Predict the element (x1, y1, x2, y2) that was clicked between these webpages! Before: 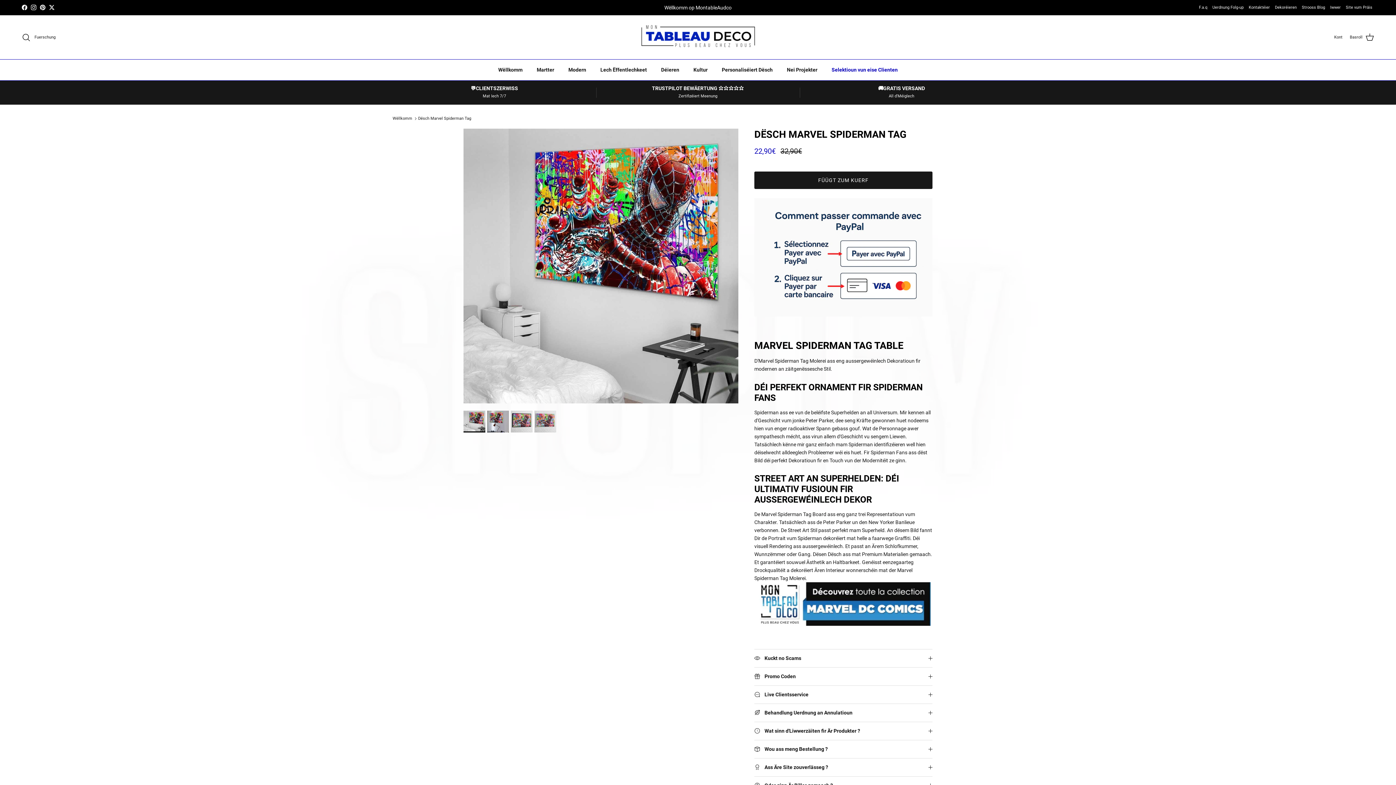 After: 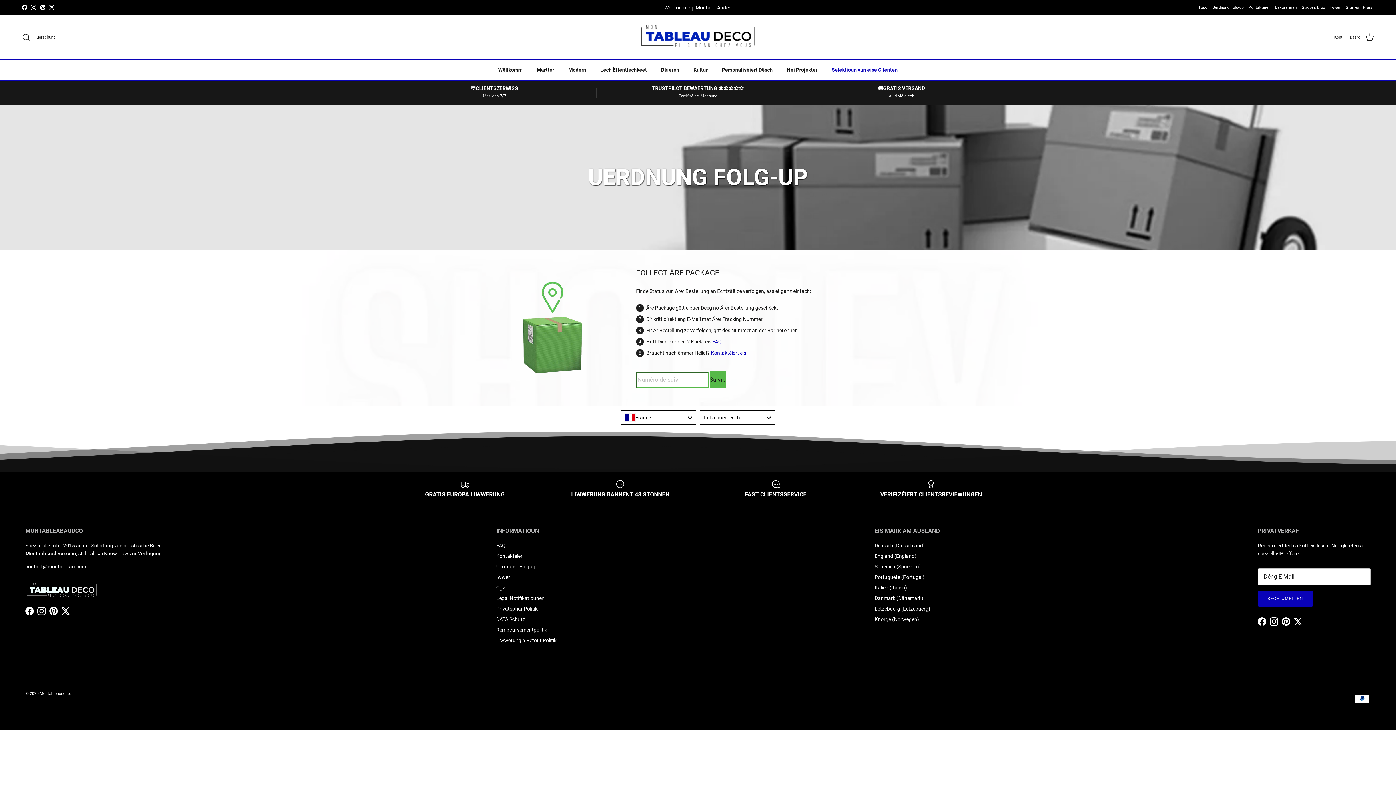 Action: bbox: (1212, 1, 1244, 13) label: Uerdnung Folg-up